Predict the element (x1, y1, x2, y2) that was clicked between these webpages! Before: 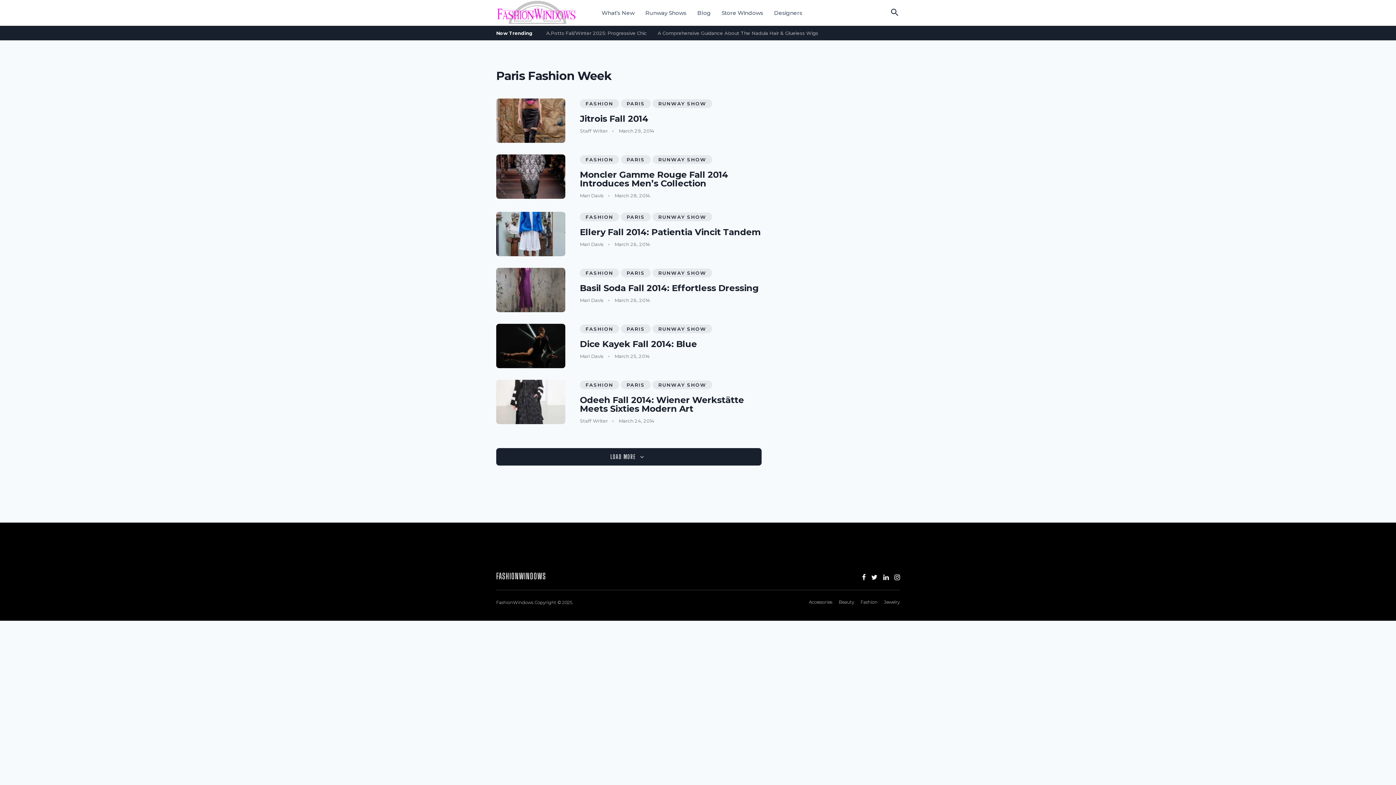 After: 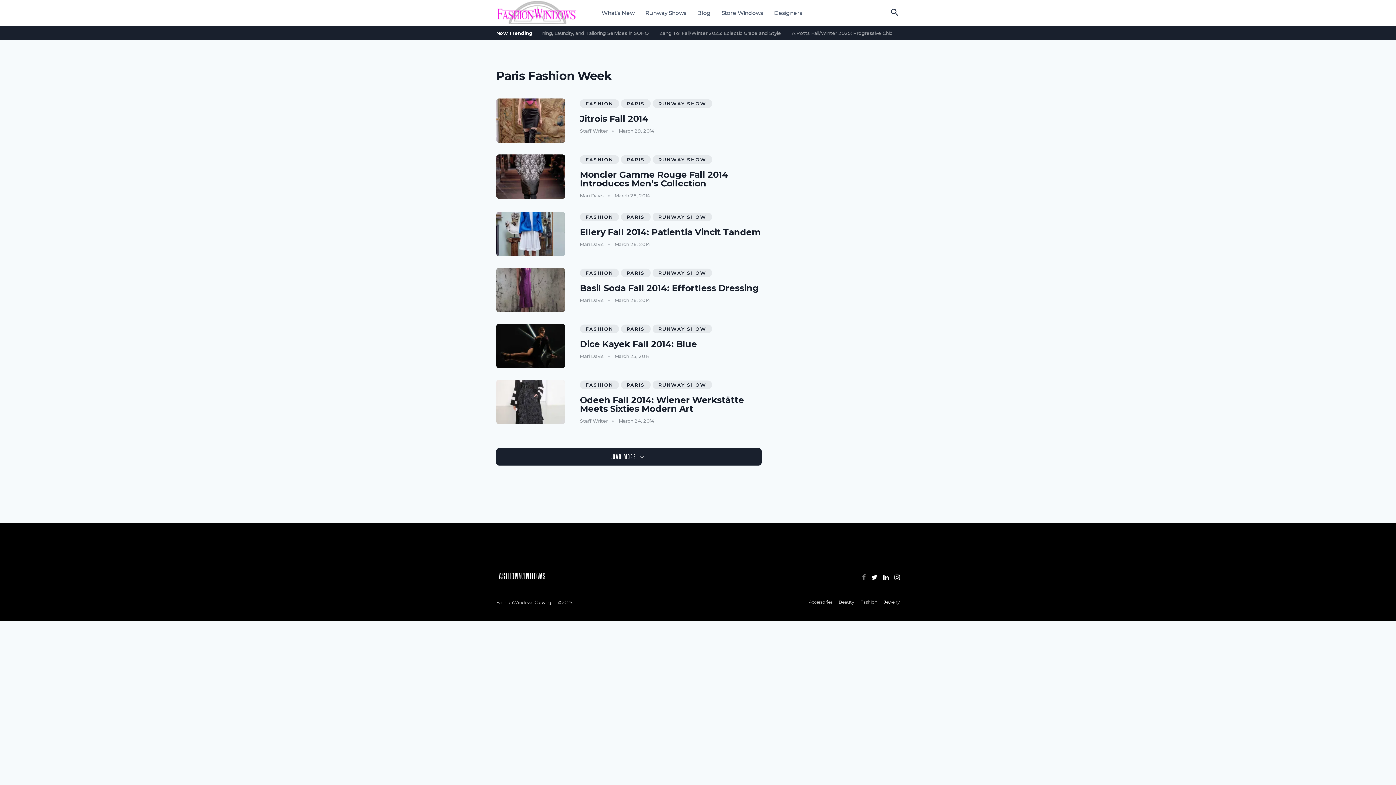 Action: bbox: (862, 573, 865, 581)